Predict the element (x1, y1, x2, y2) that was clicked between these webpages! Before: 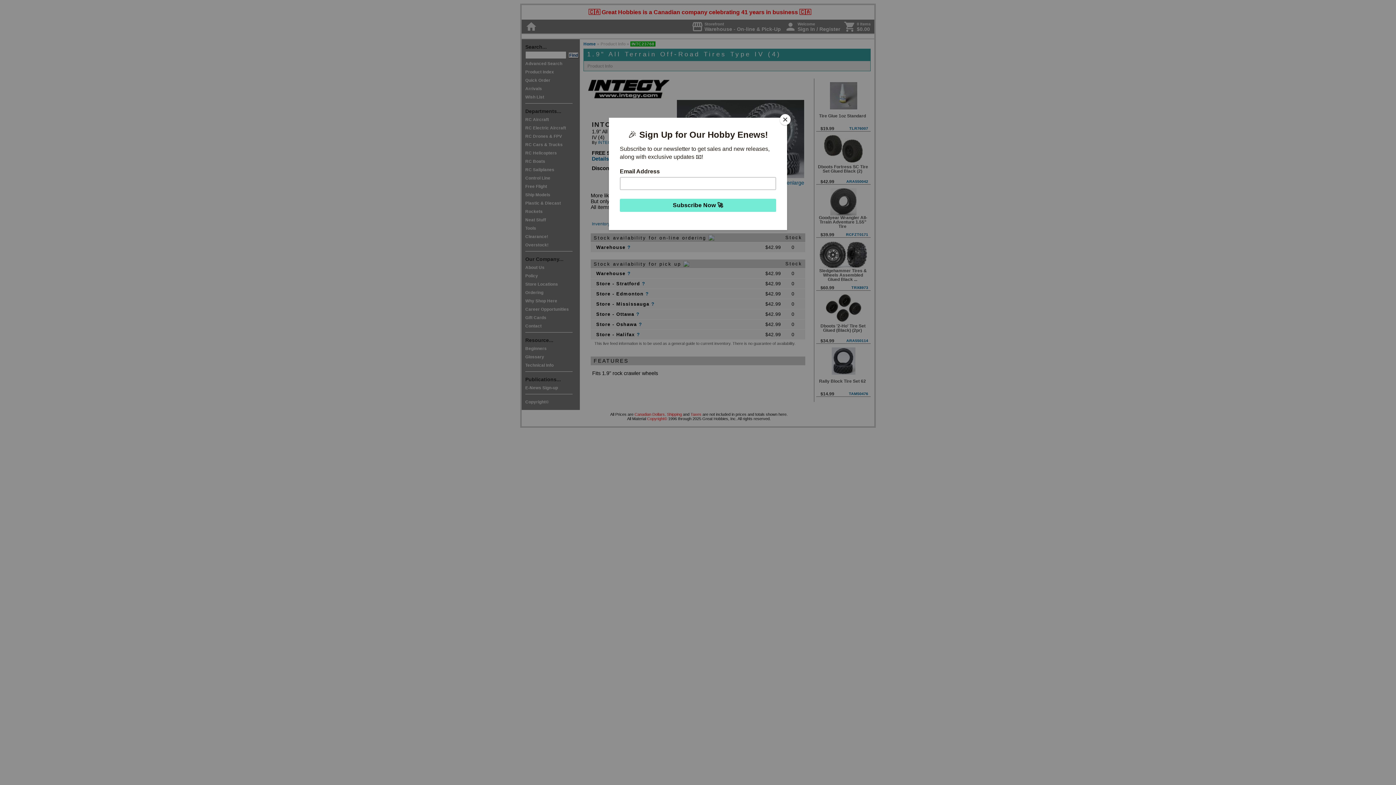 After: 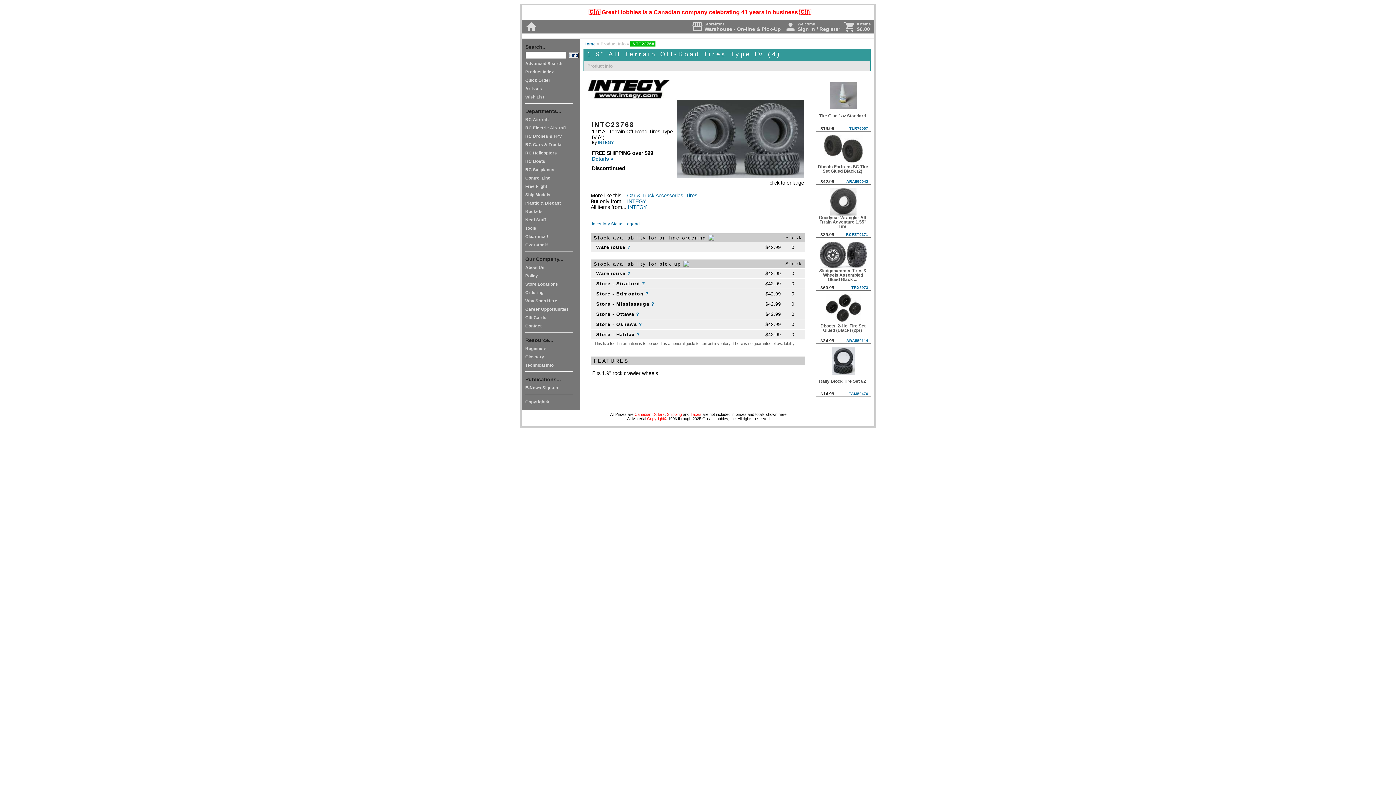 Action: bbox: (780, 114, 790, 125) label: Close